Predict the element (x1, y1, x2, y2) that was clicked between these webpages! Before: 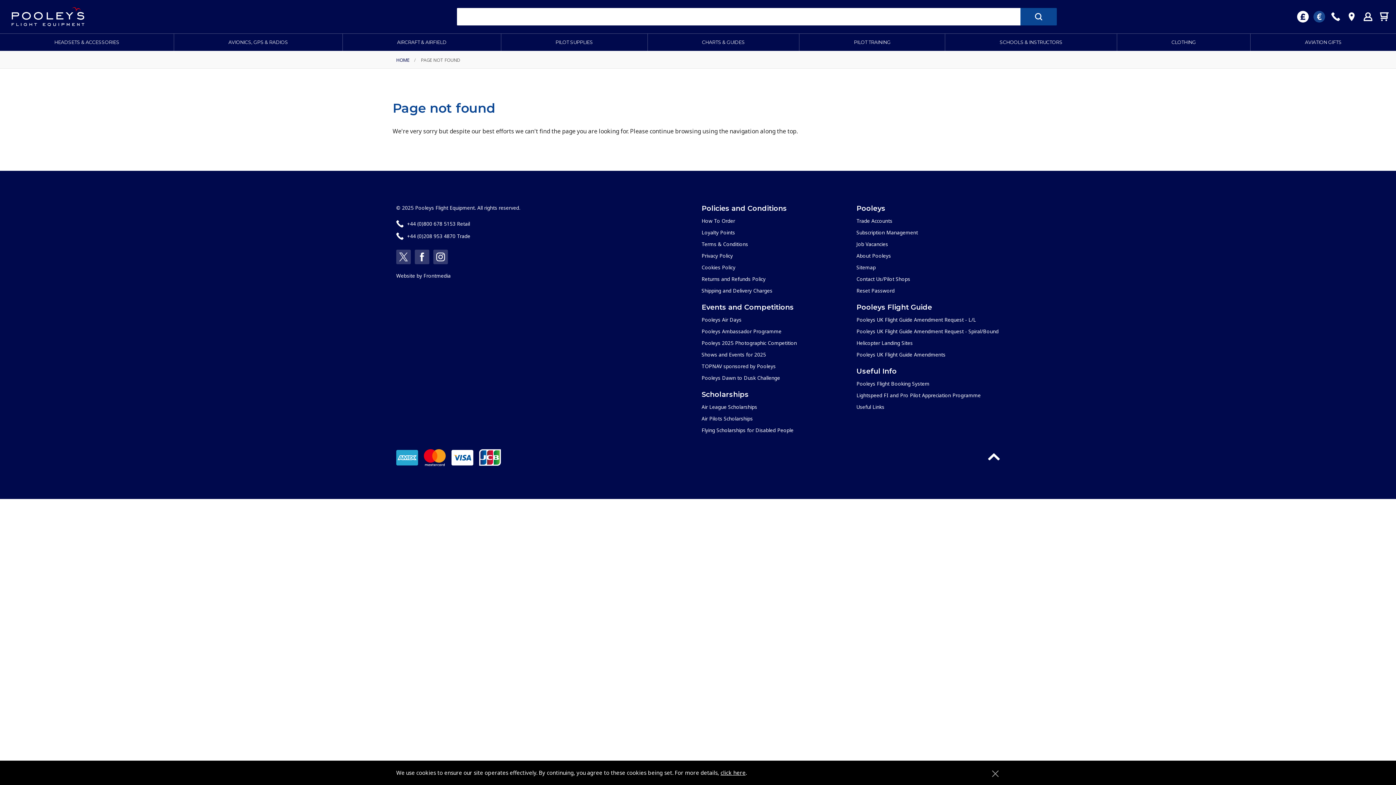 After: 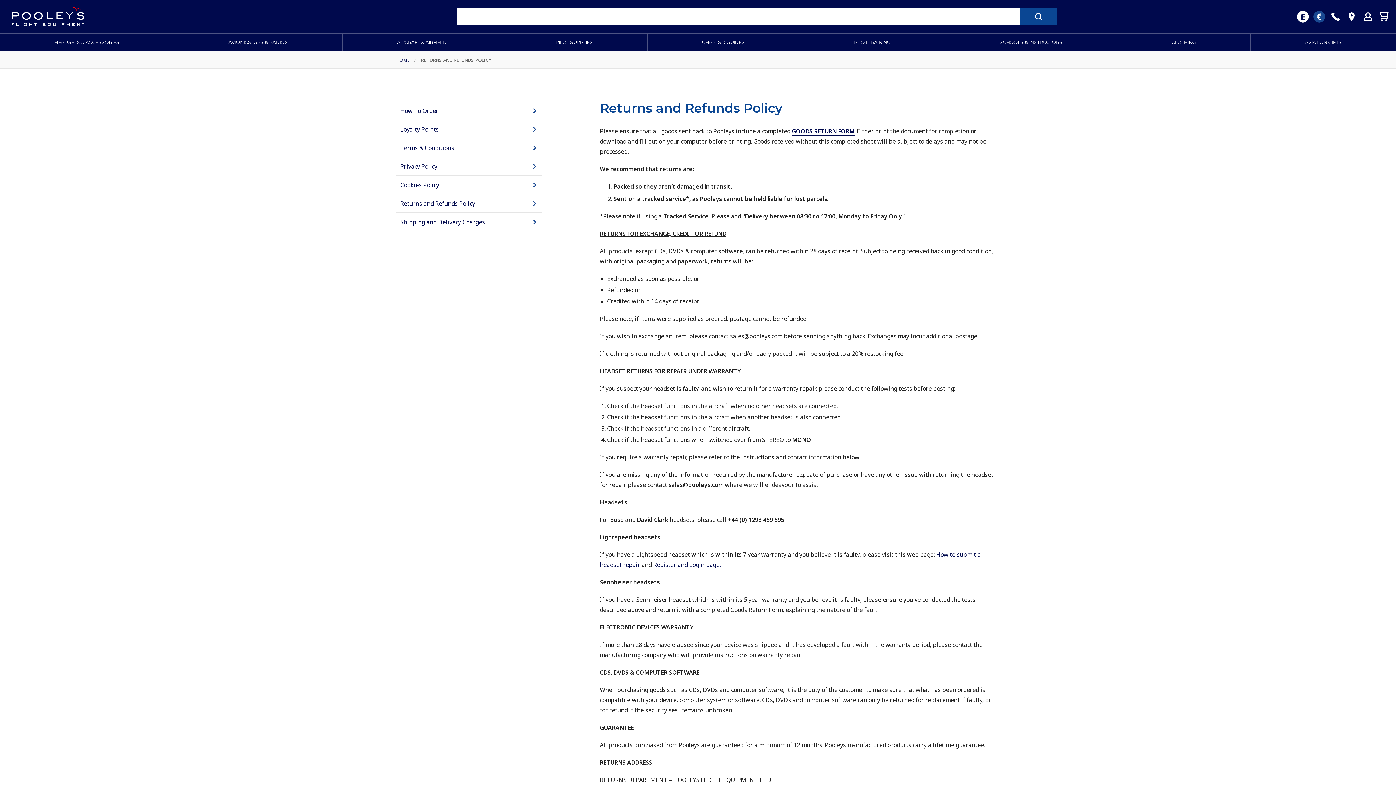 Action: label: Returns and Refunds Policy bbox: (701, 275, 765, 282)